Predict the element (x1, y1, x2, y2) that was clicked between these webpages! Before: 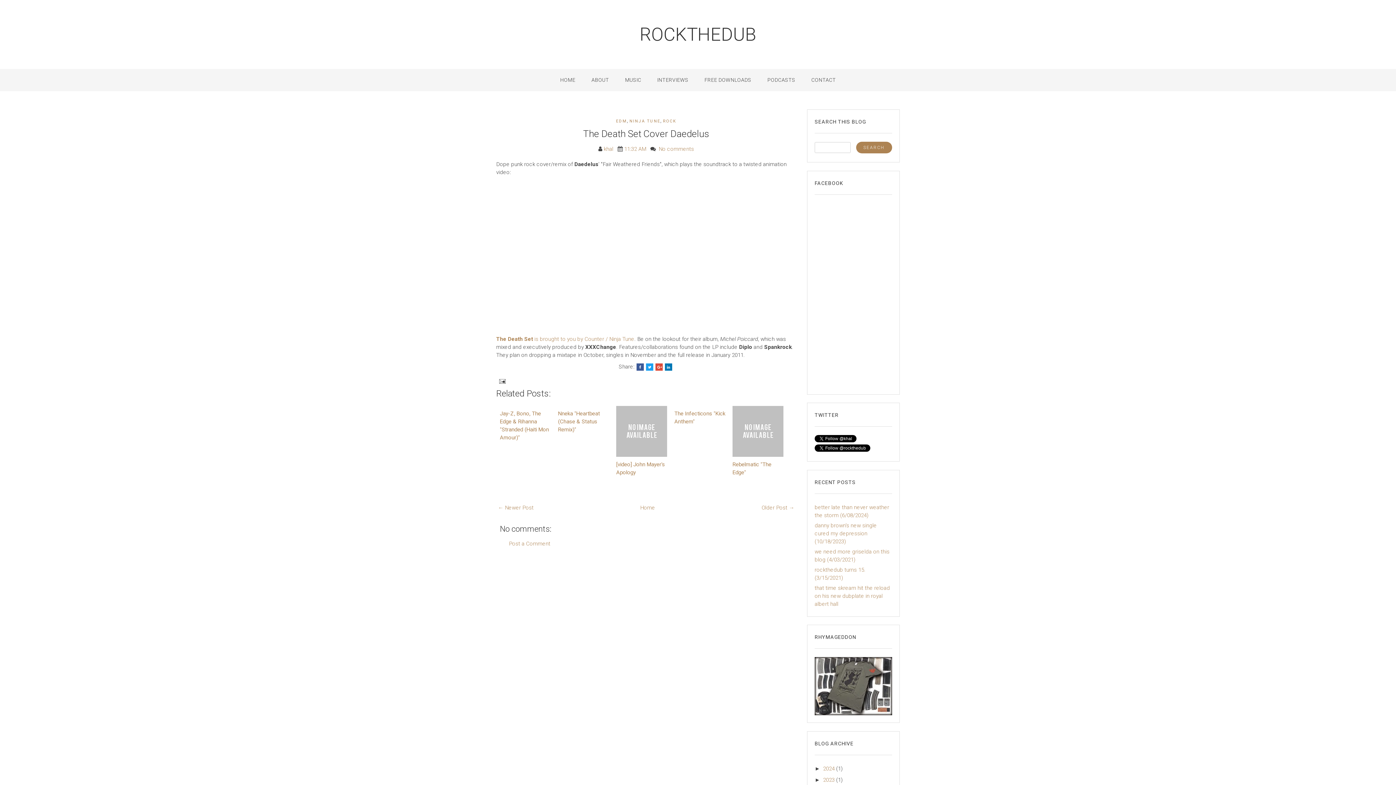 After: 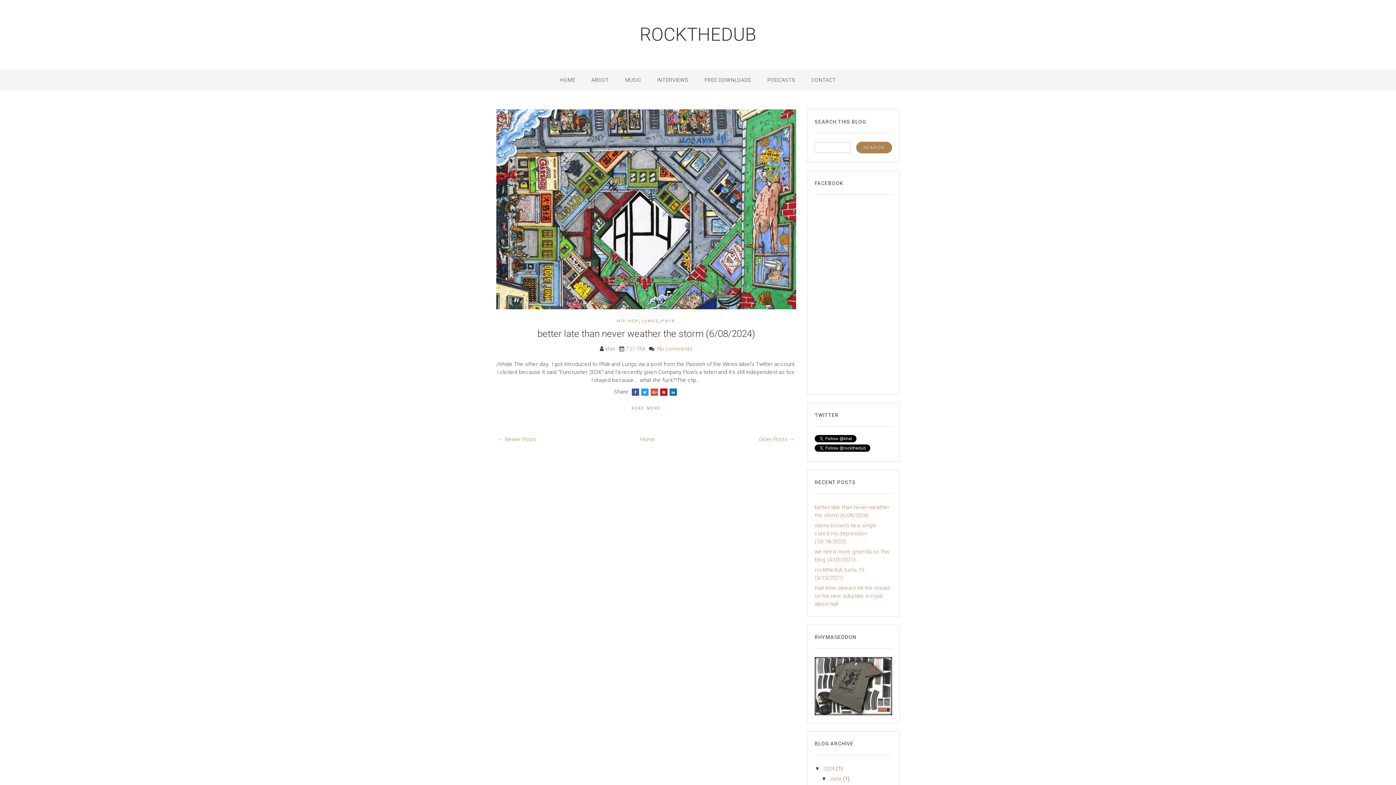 Action: bbox: (823, 765, 836, 772) label: 2024 